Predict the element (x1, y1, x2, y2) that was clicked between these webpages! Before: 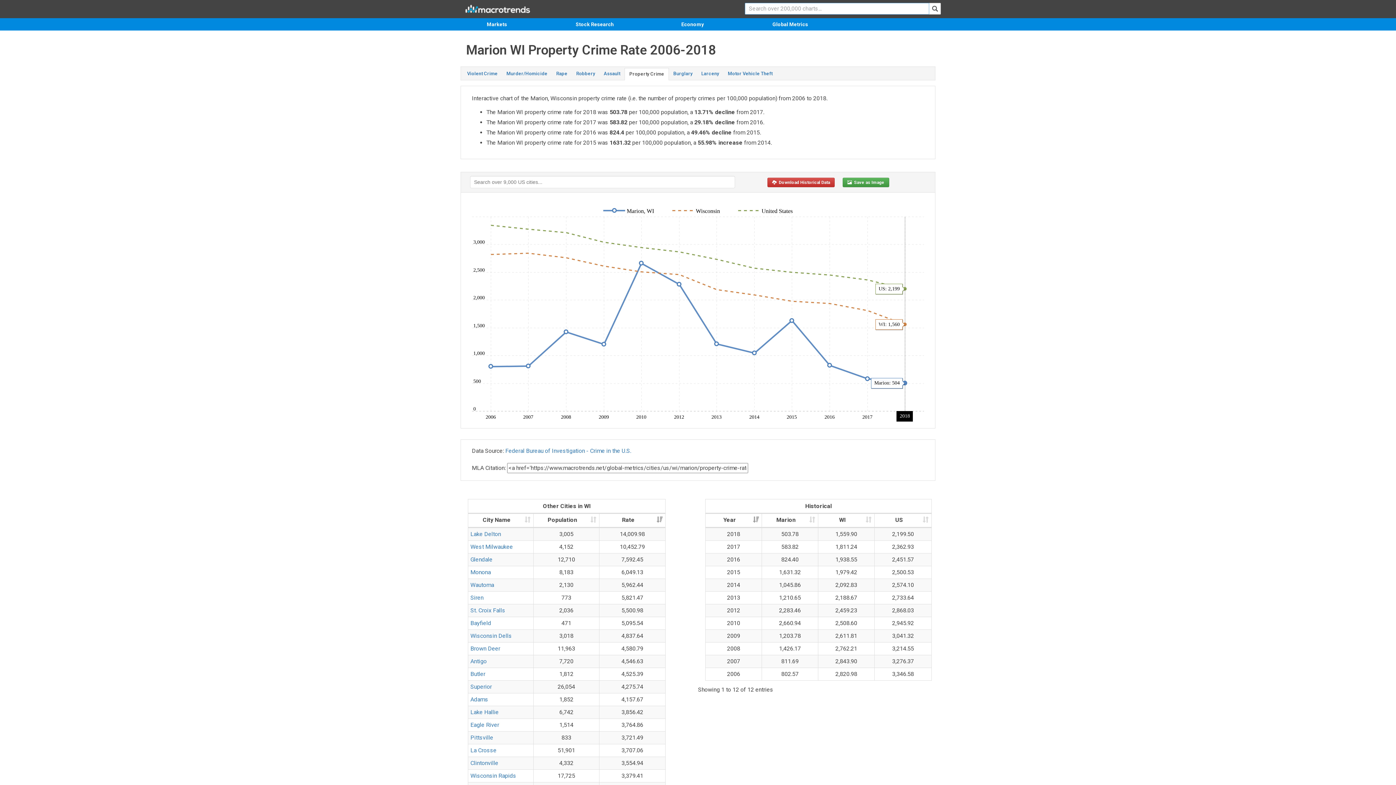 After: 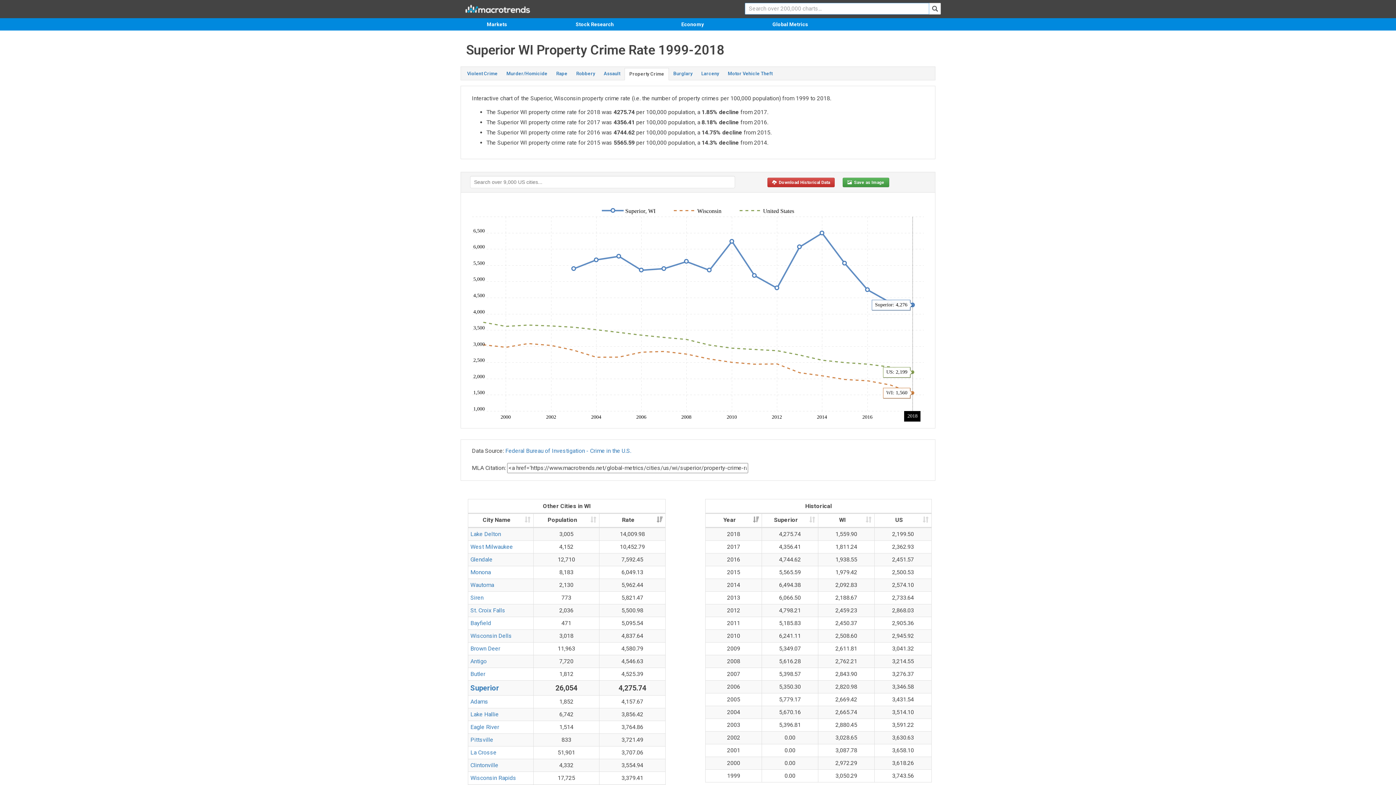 Action: bbox: (470, 683, 492, 690) label: Superior